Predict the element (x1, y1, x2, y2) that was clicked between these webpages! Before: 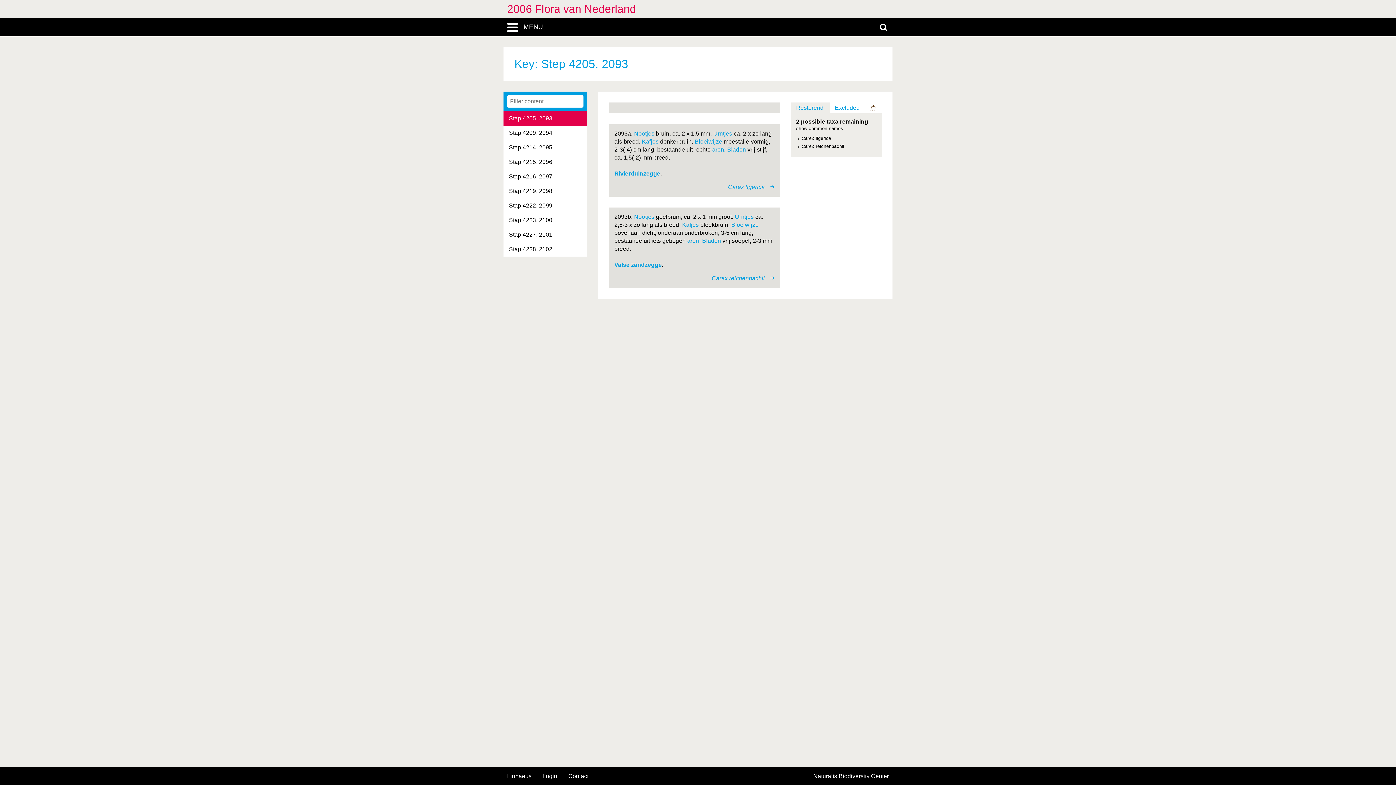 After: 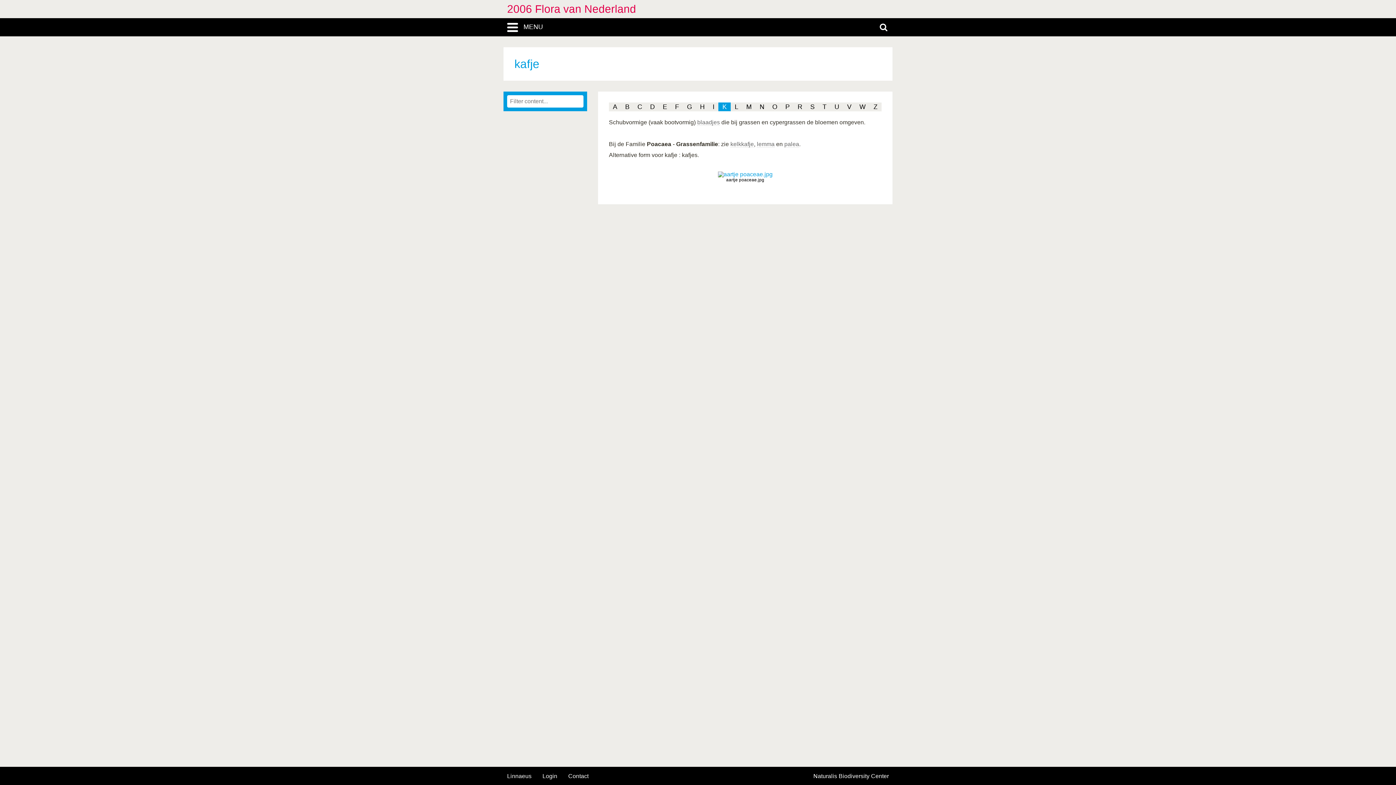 Action: label: Kafjes bbox: (682, 221, 699, 228)